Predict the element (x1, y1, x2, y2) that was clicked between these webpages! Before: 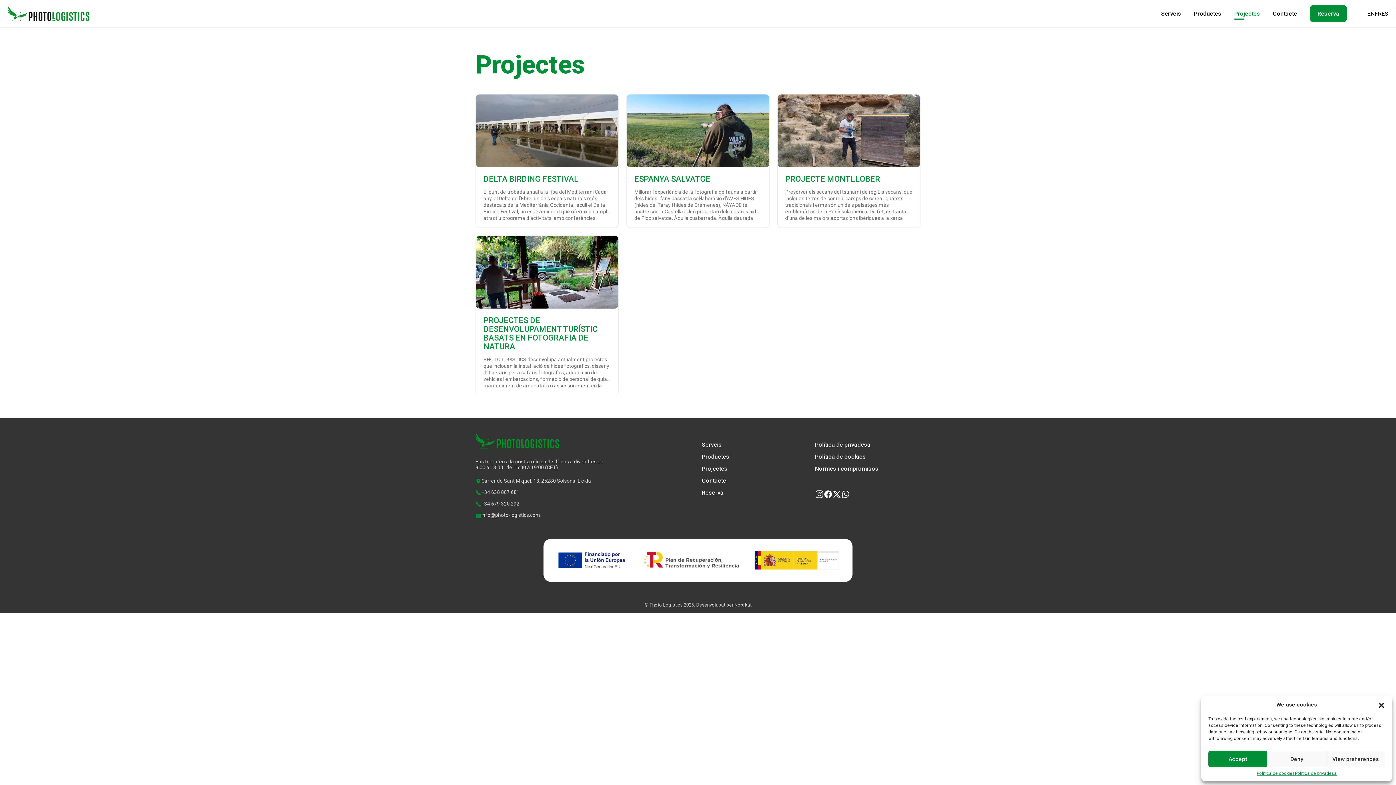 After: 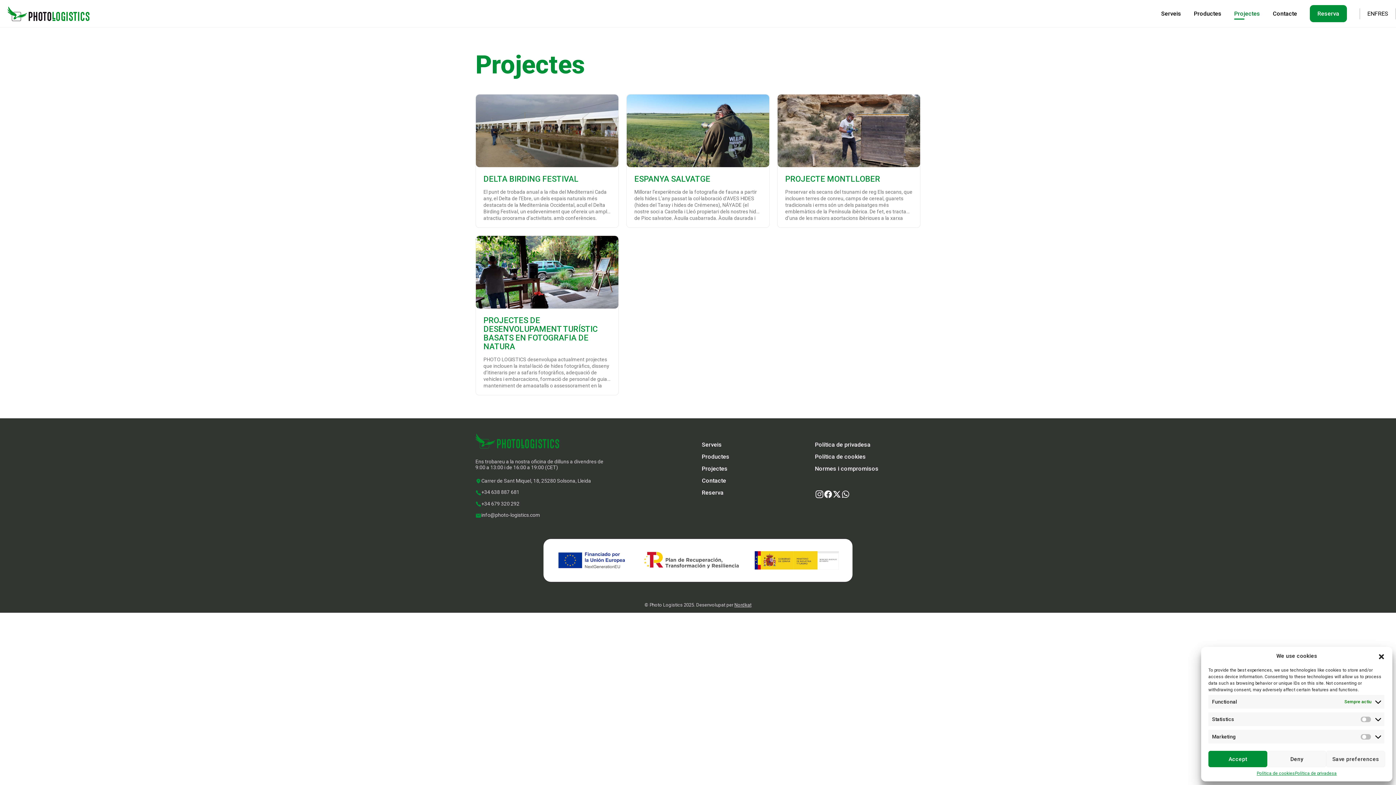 Action: bbox: (1326, 751, 1385, 767) label: View preferences